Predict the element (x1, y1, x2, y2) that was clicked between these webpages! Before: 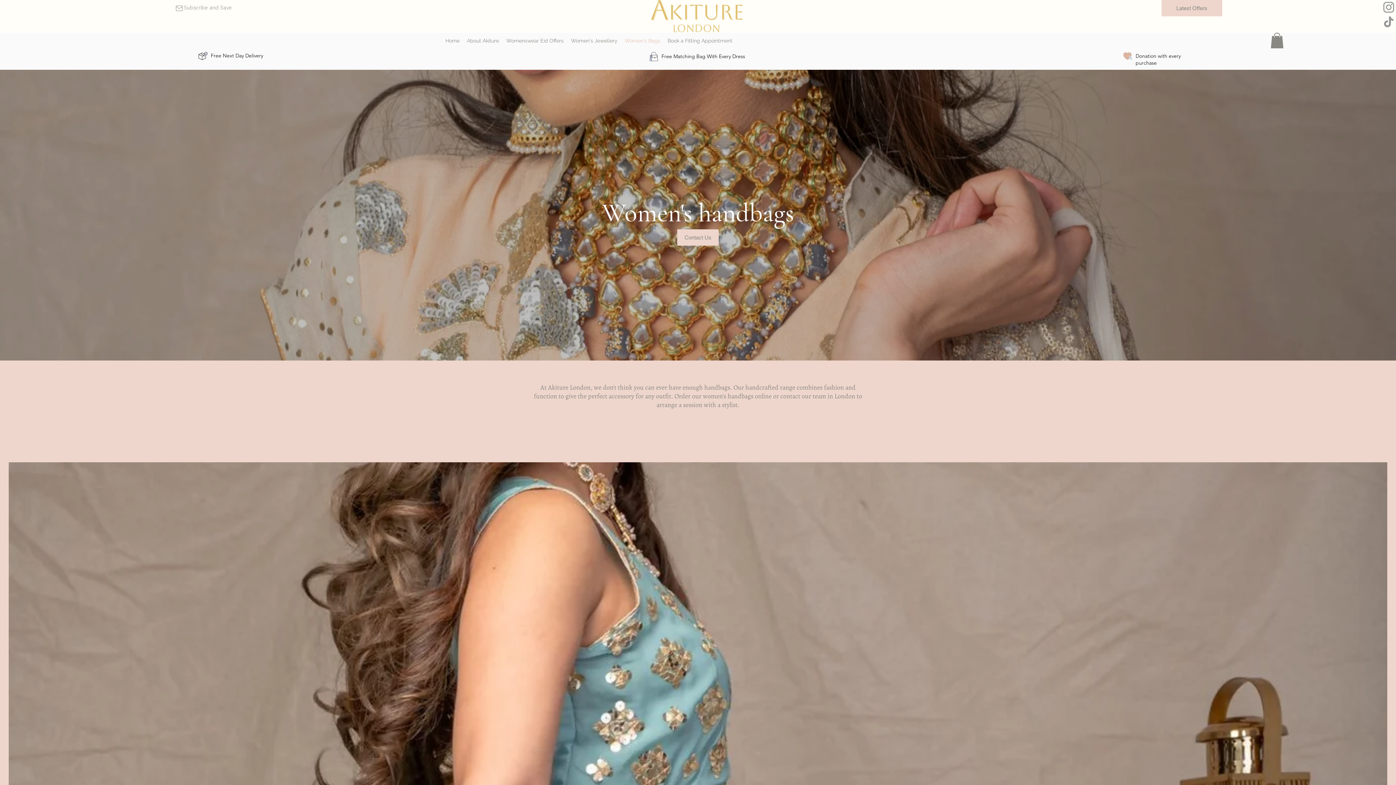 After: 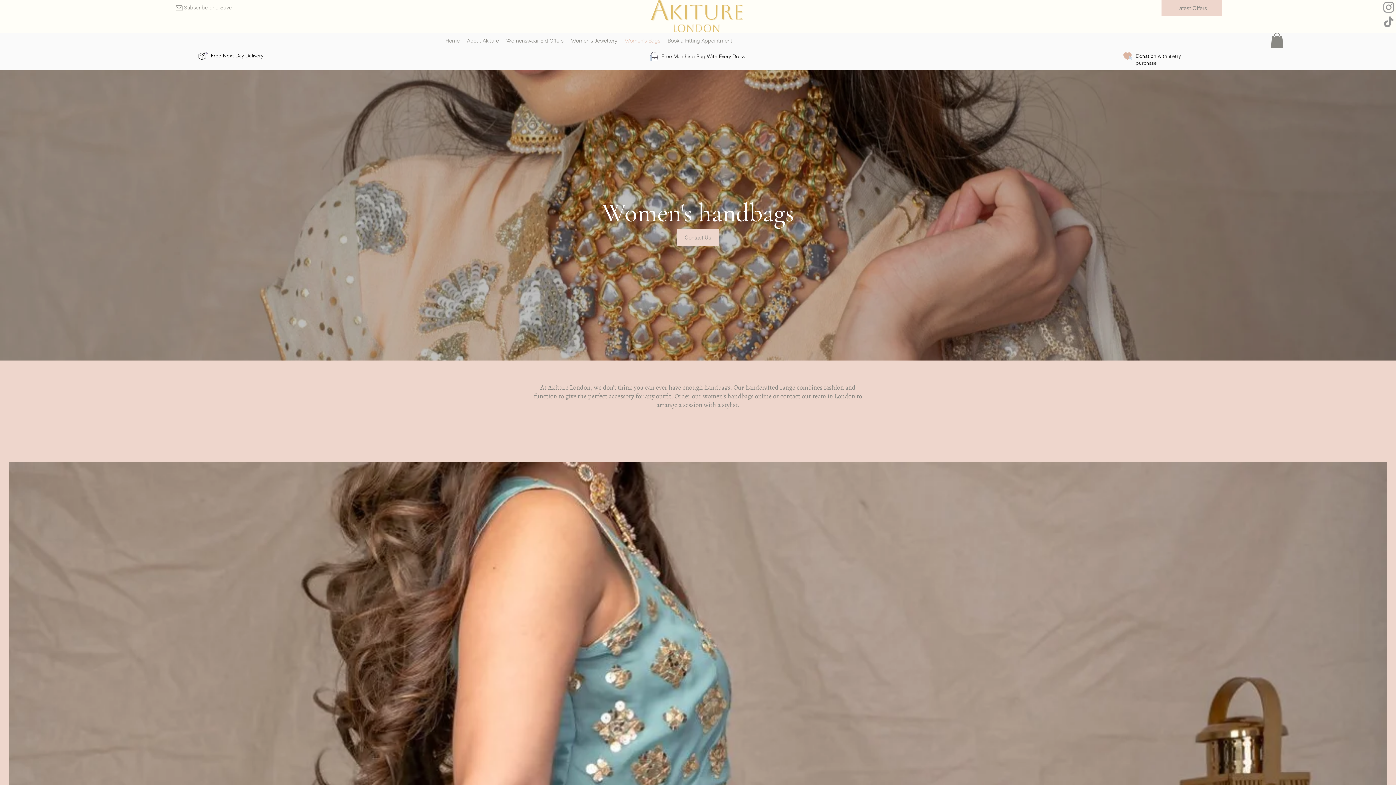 Action: bbox: (172, 0, 233, 16) label: Subscribe and Save